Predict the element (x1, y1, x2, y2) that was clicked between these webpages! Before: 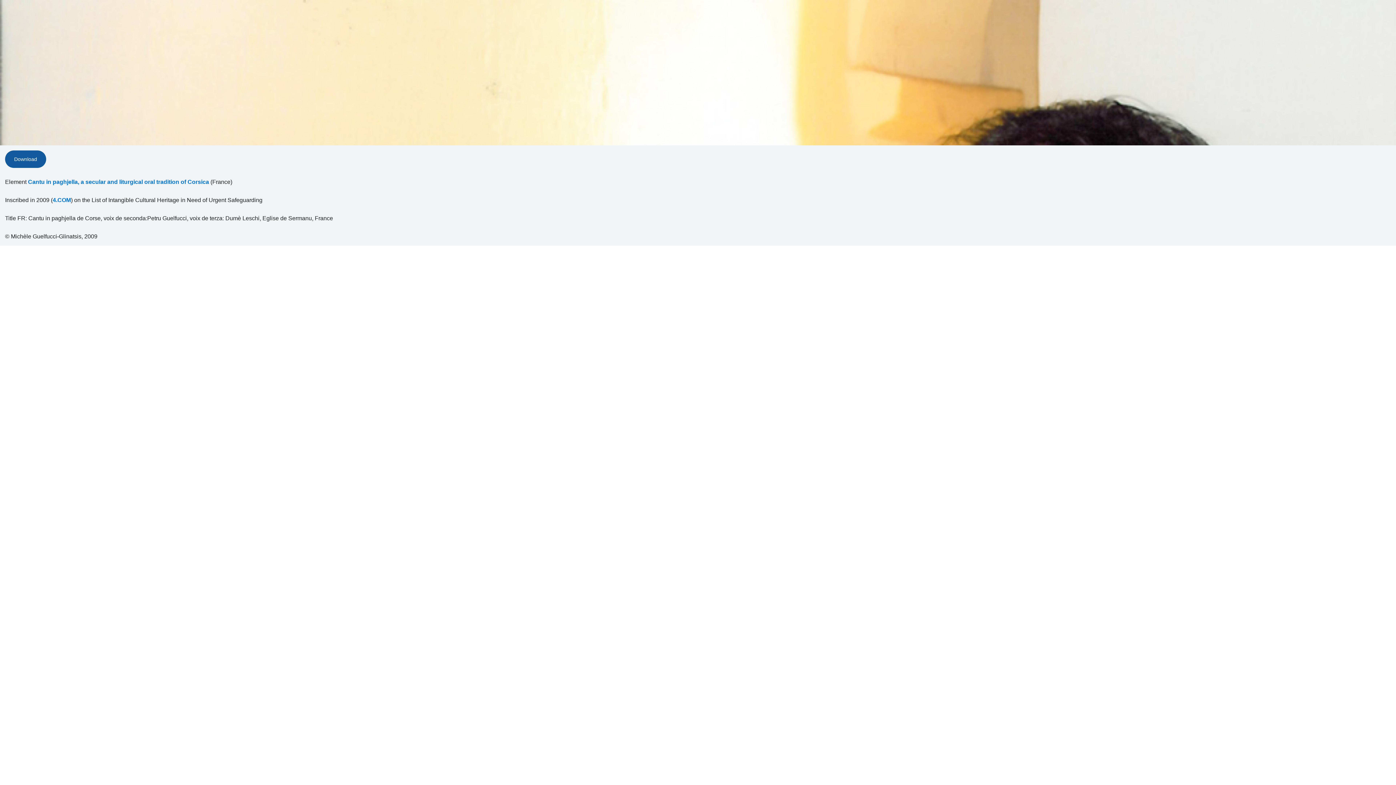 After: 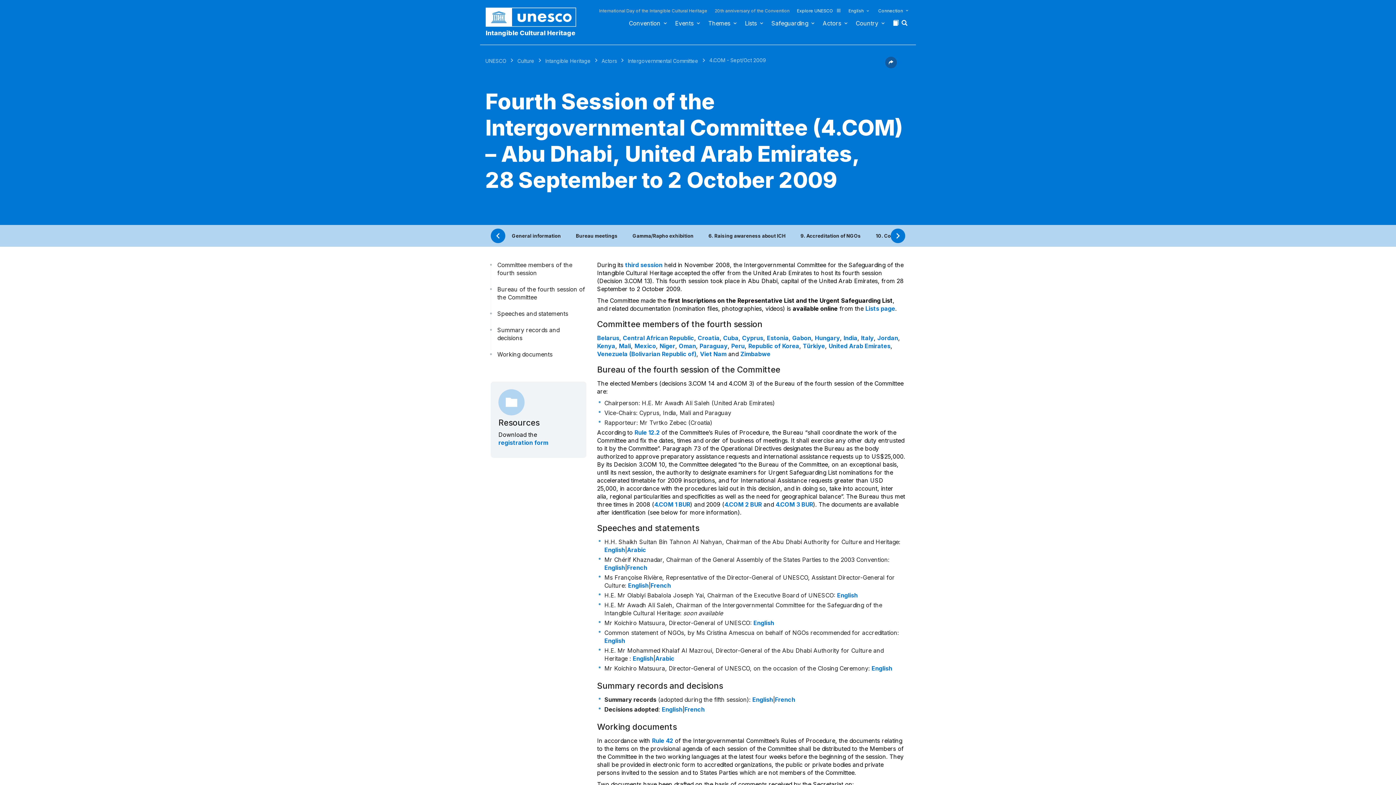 Action: label: 4.COM bbox: (52, 196, 70, 204)